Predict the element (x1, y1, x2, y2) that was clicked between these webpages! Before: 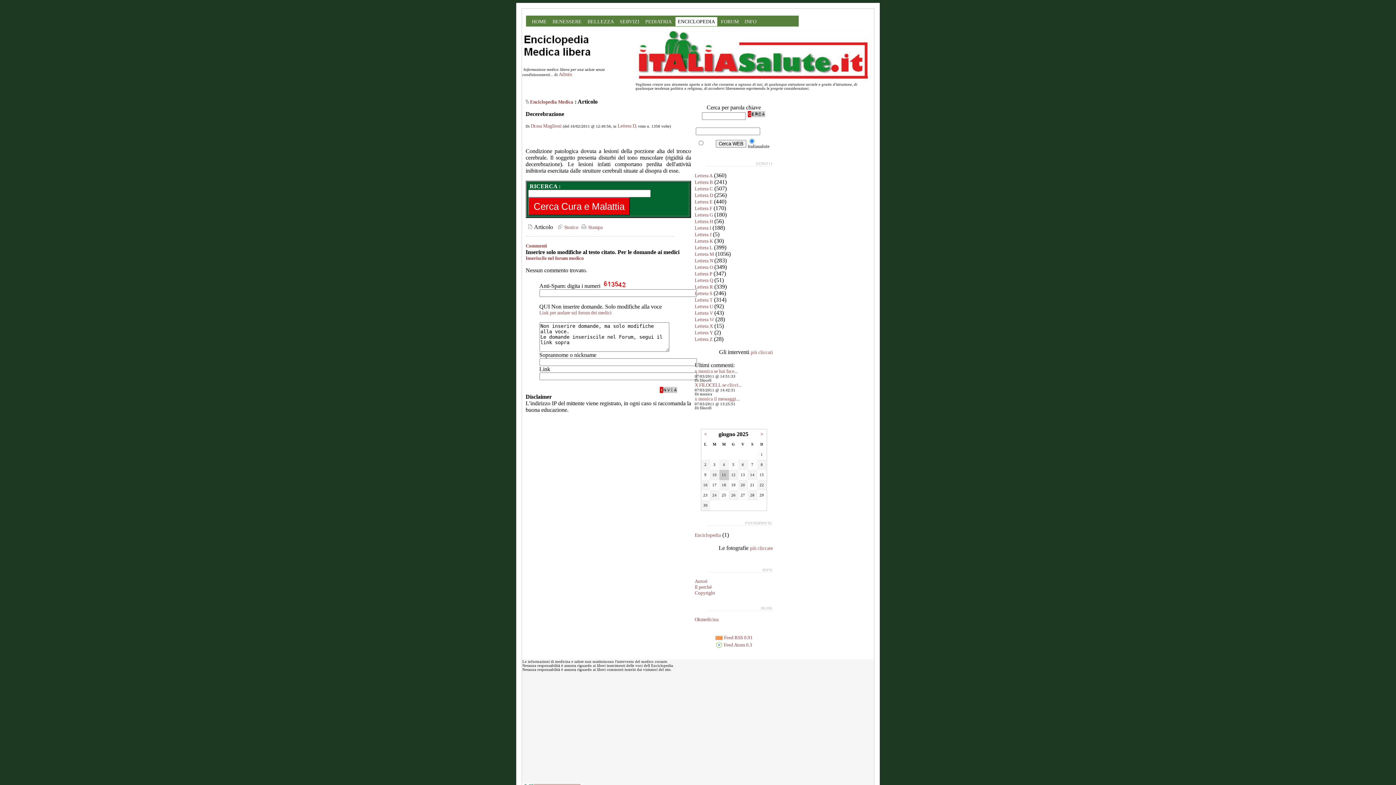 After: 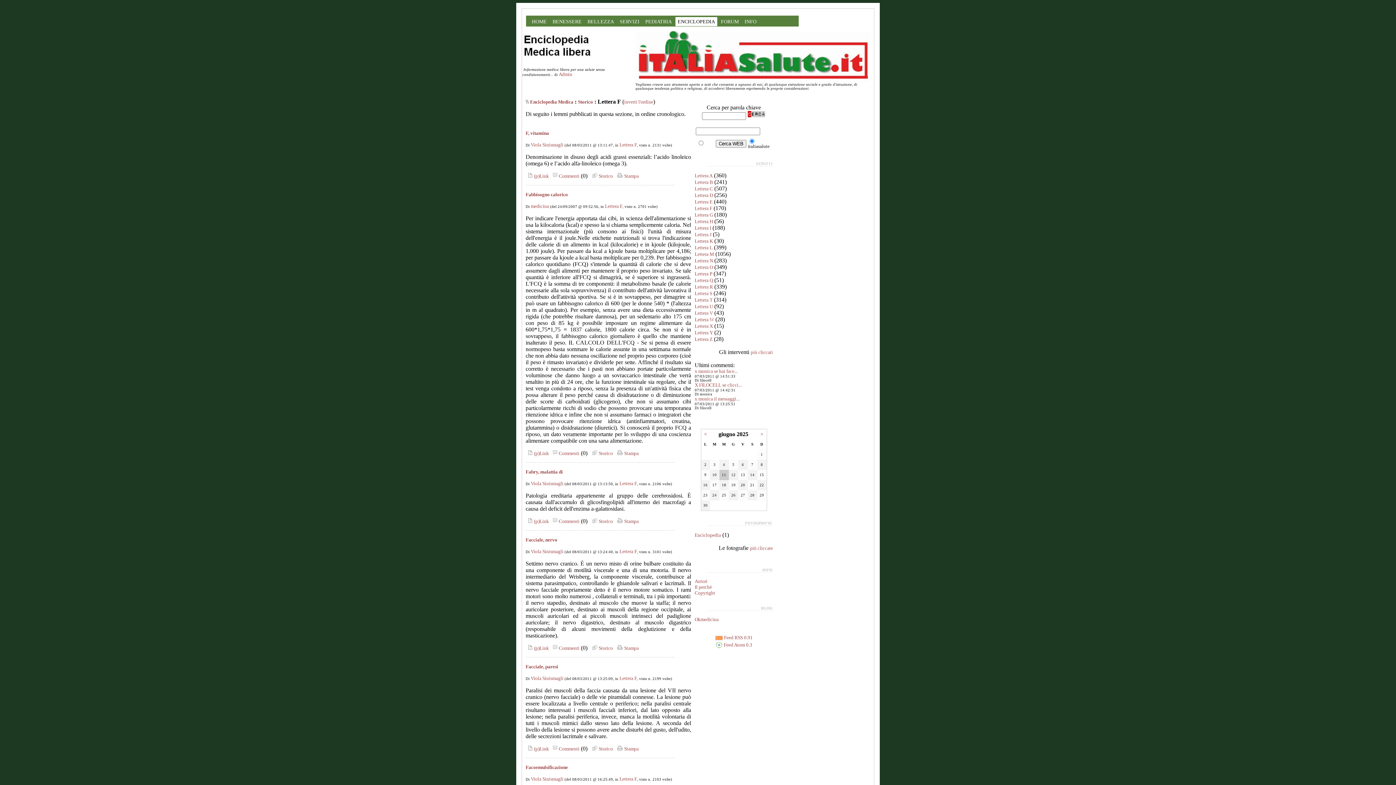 Action: bbox: (694, 205, 712, 211) label: Lettera F